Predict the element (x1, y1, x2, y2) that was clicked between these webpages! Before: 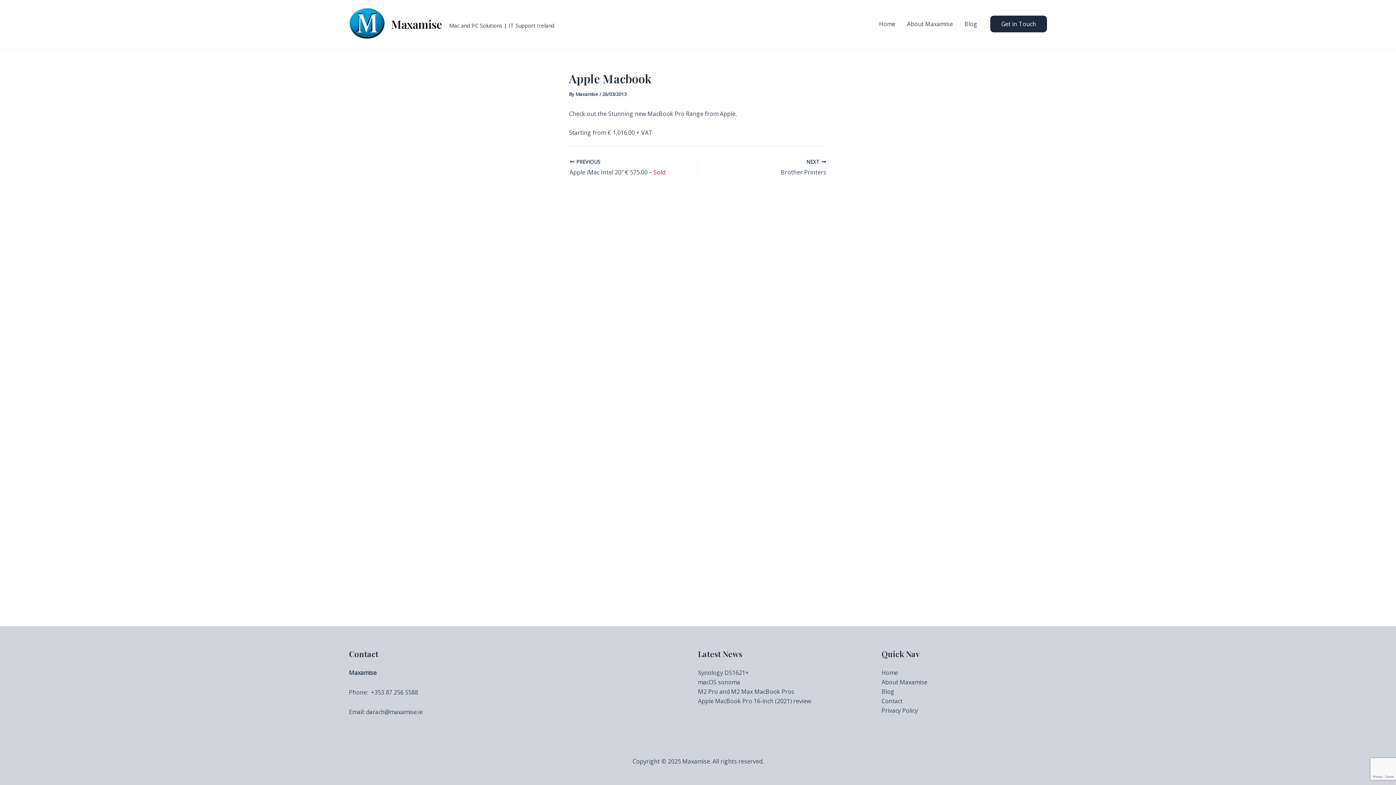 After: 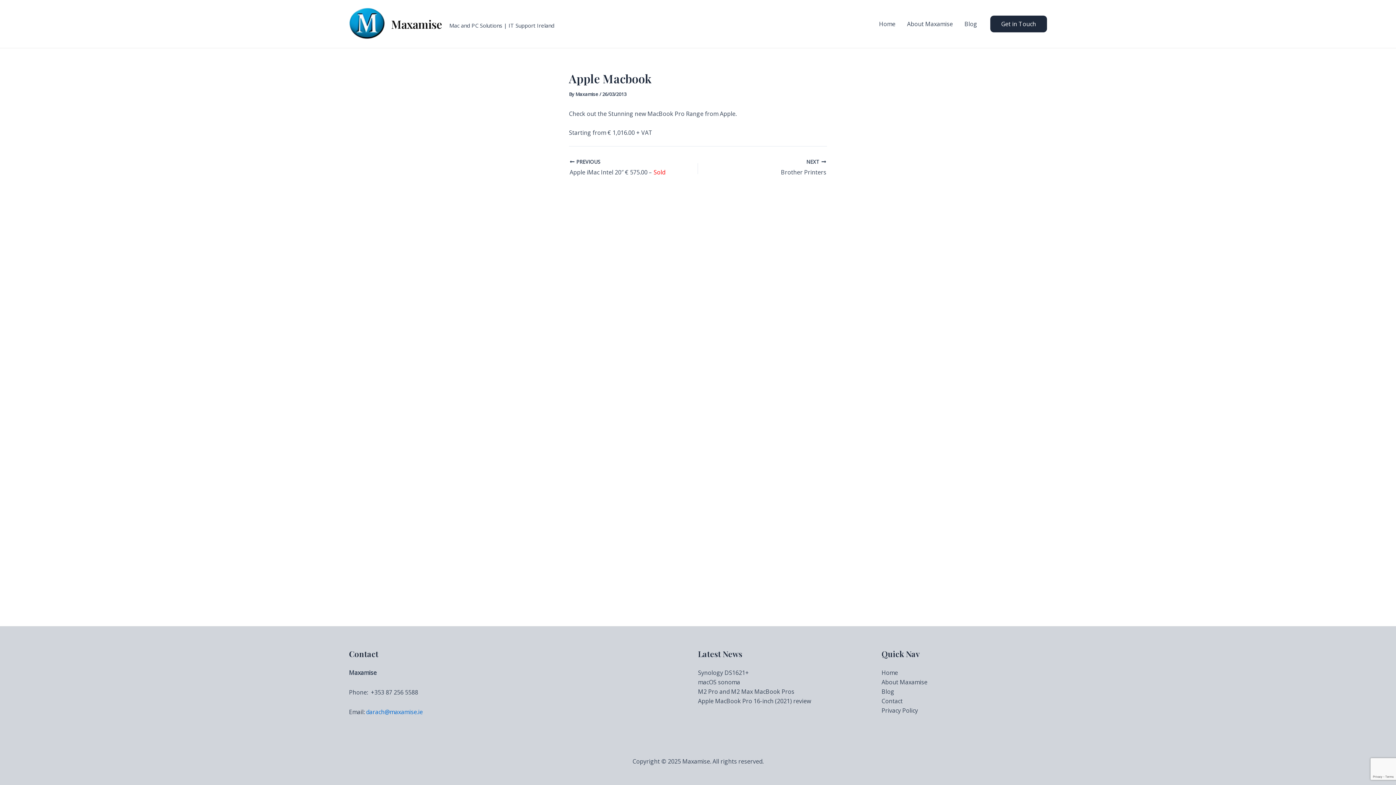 Action: bbox: (366, 708, 422, 716) label: darach@maxamise.ie